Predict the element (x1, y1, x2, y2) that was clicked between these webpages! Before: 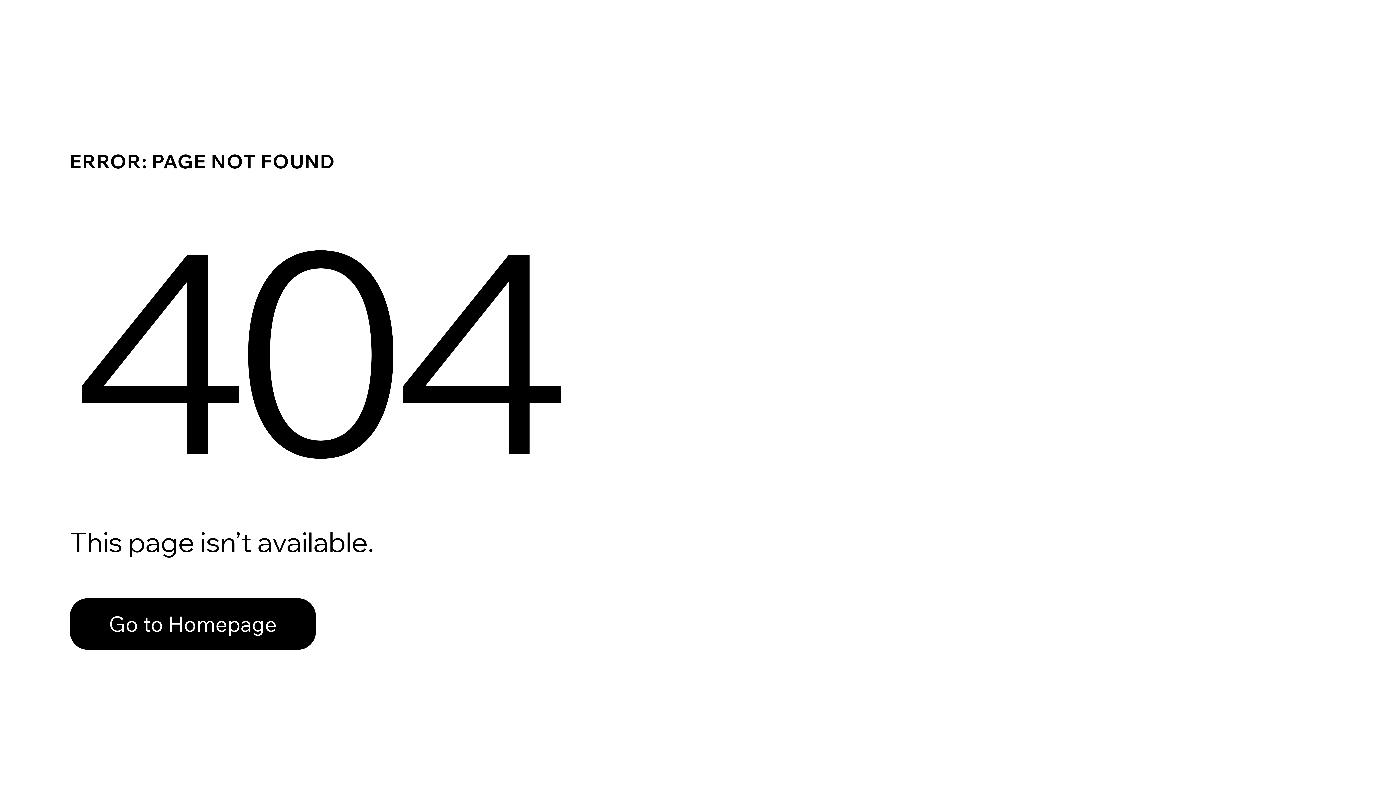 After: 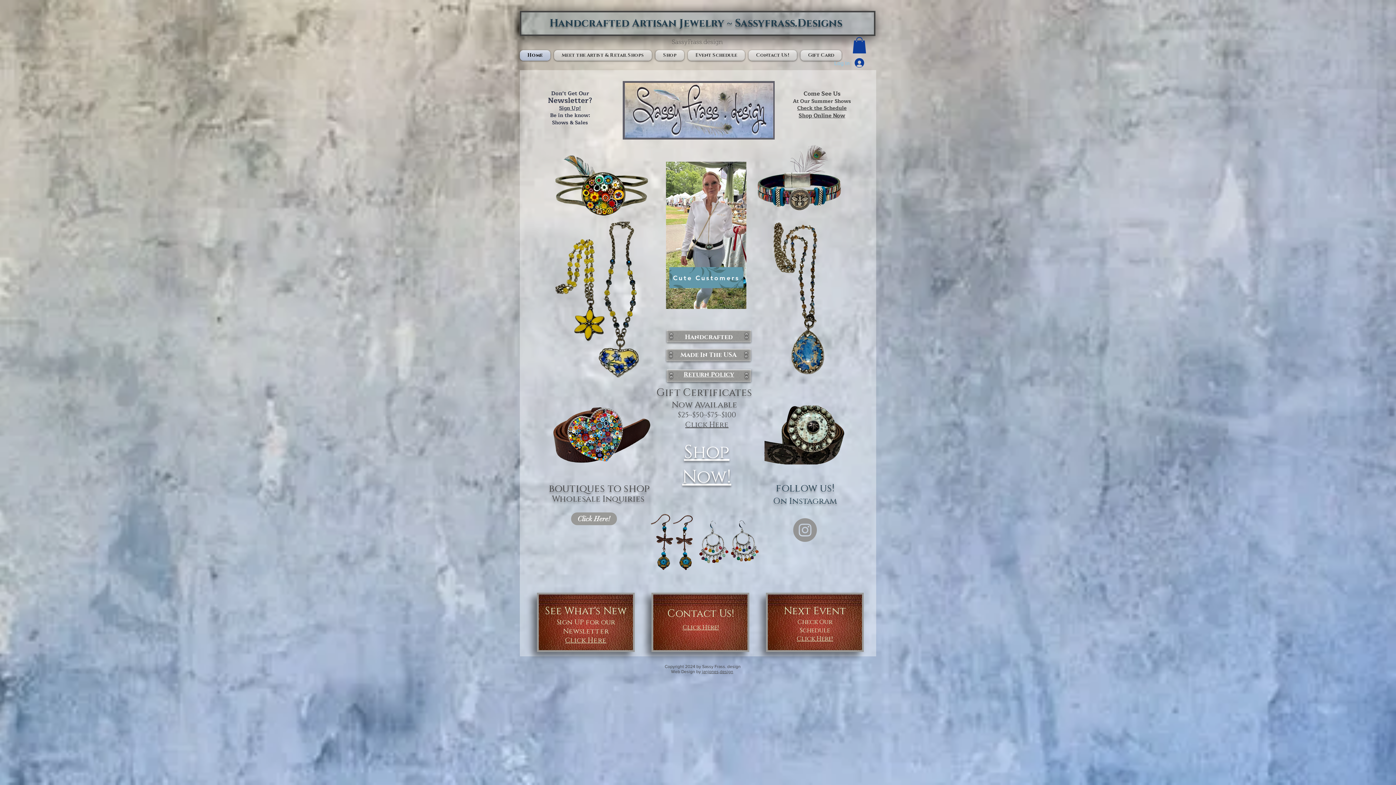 Action: bbox: (69, 582, 768, 659) label: Go to Homepage